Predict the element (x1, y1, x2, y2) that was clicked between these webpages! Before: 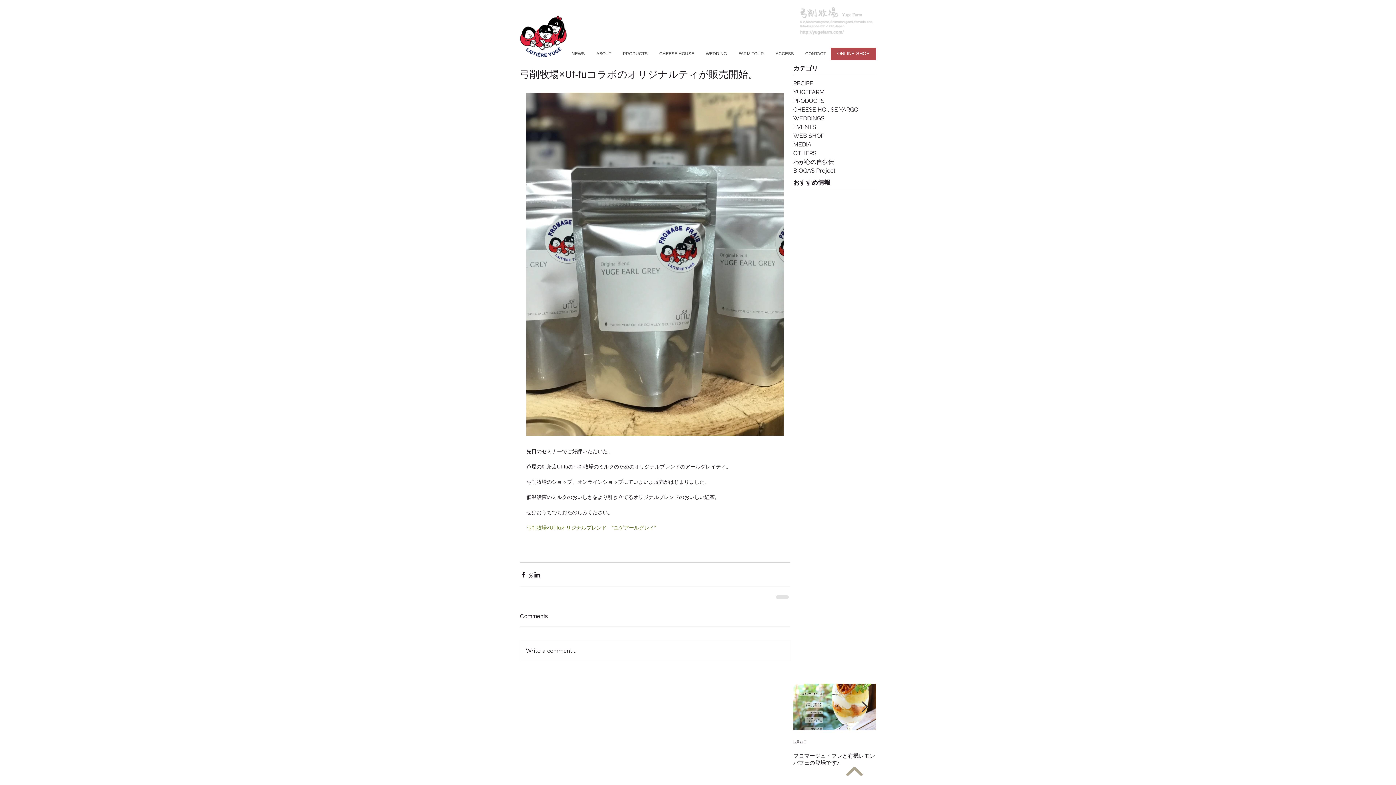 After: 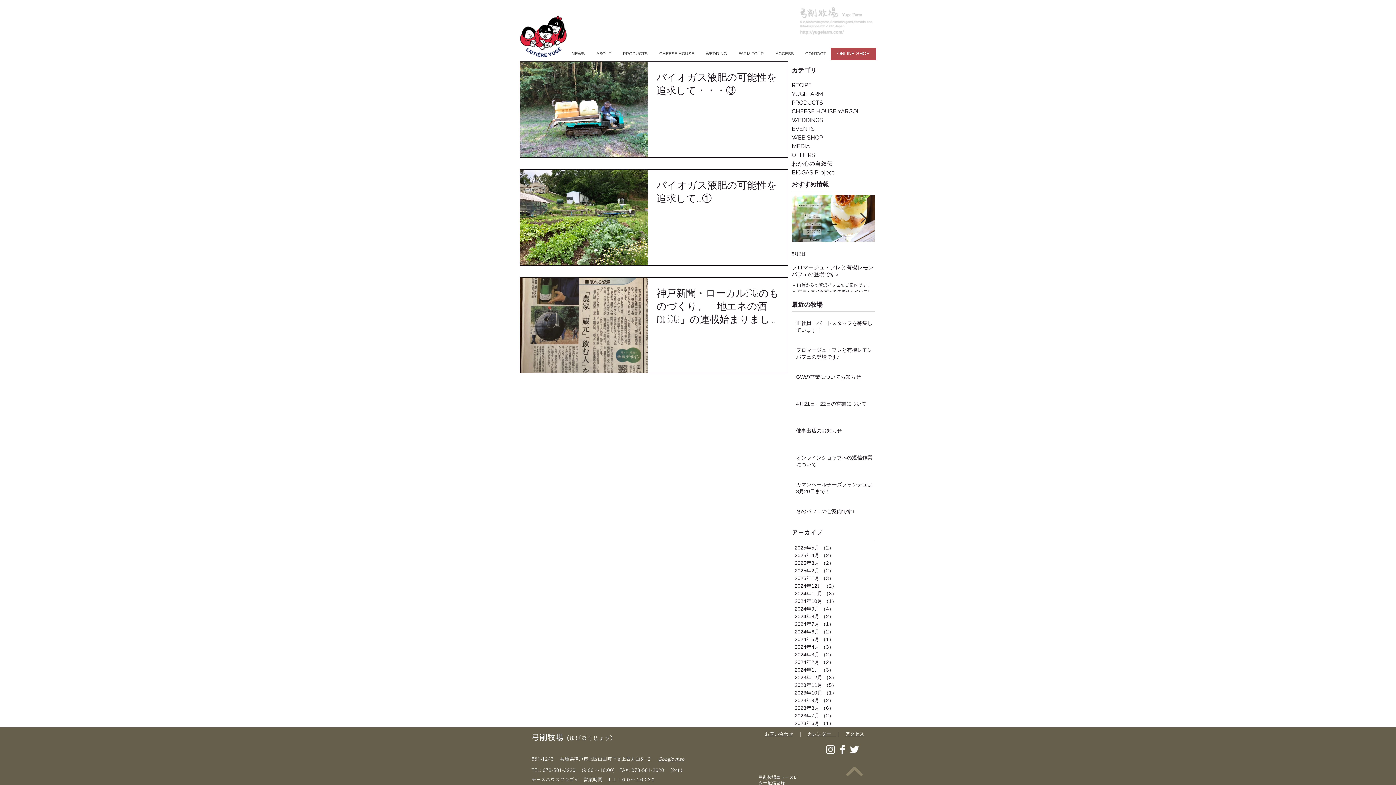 Action: label: BIOGAS Project bbox: (793, 166, 876, 175)